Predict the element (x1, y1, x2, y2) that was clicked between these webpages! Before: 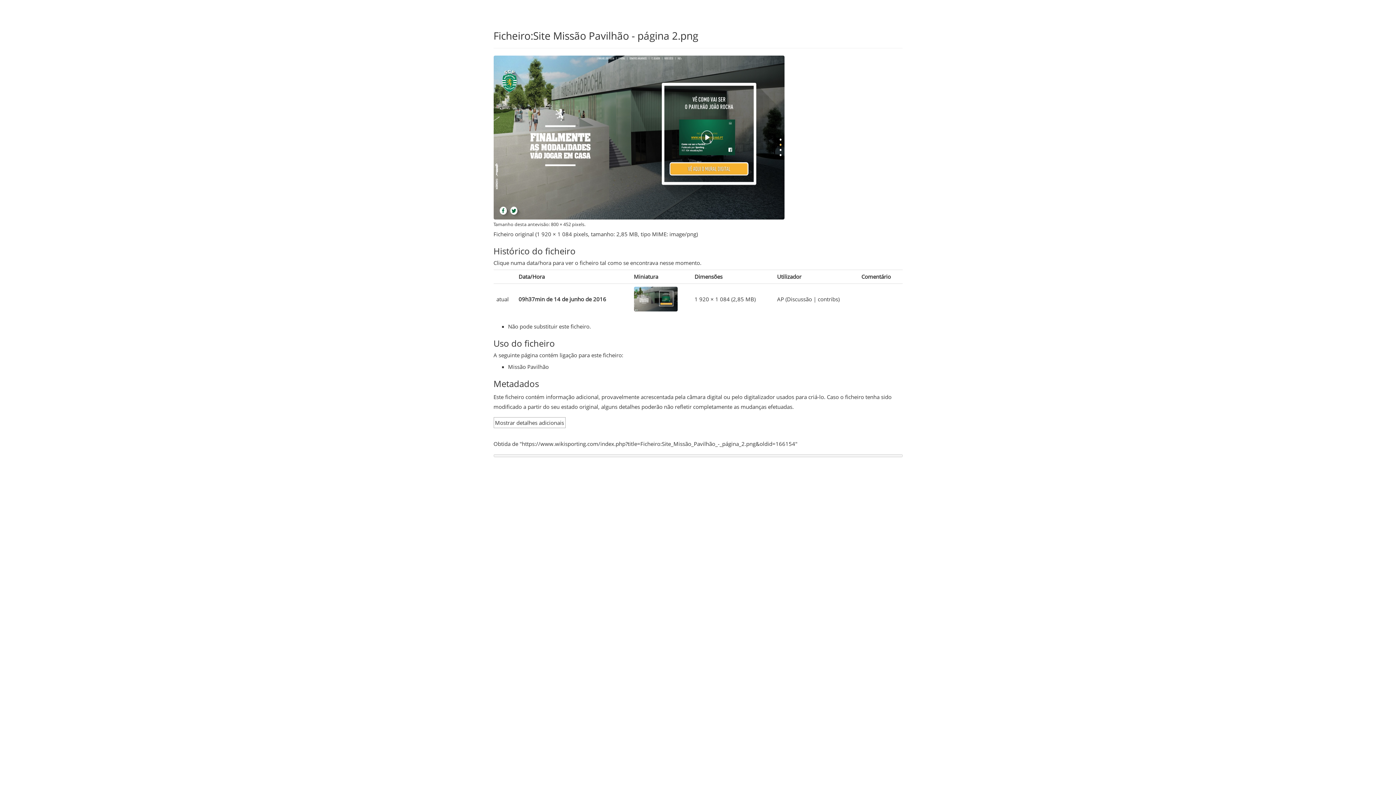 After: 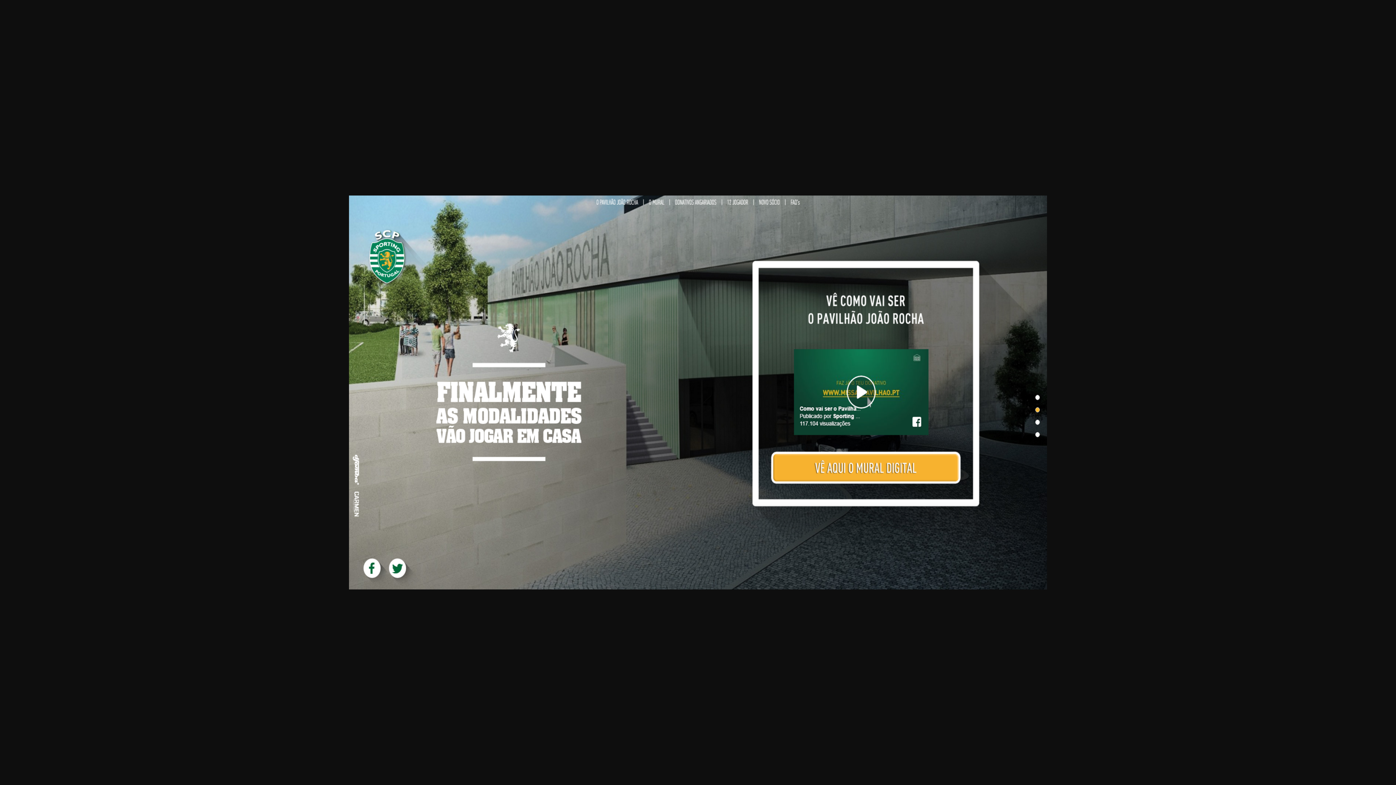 Action: bbox: (493, 133, 784, 140)